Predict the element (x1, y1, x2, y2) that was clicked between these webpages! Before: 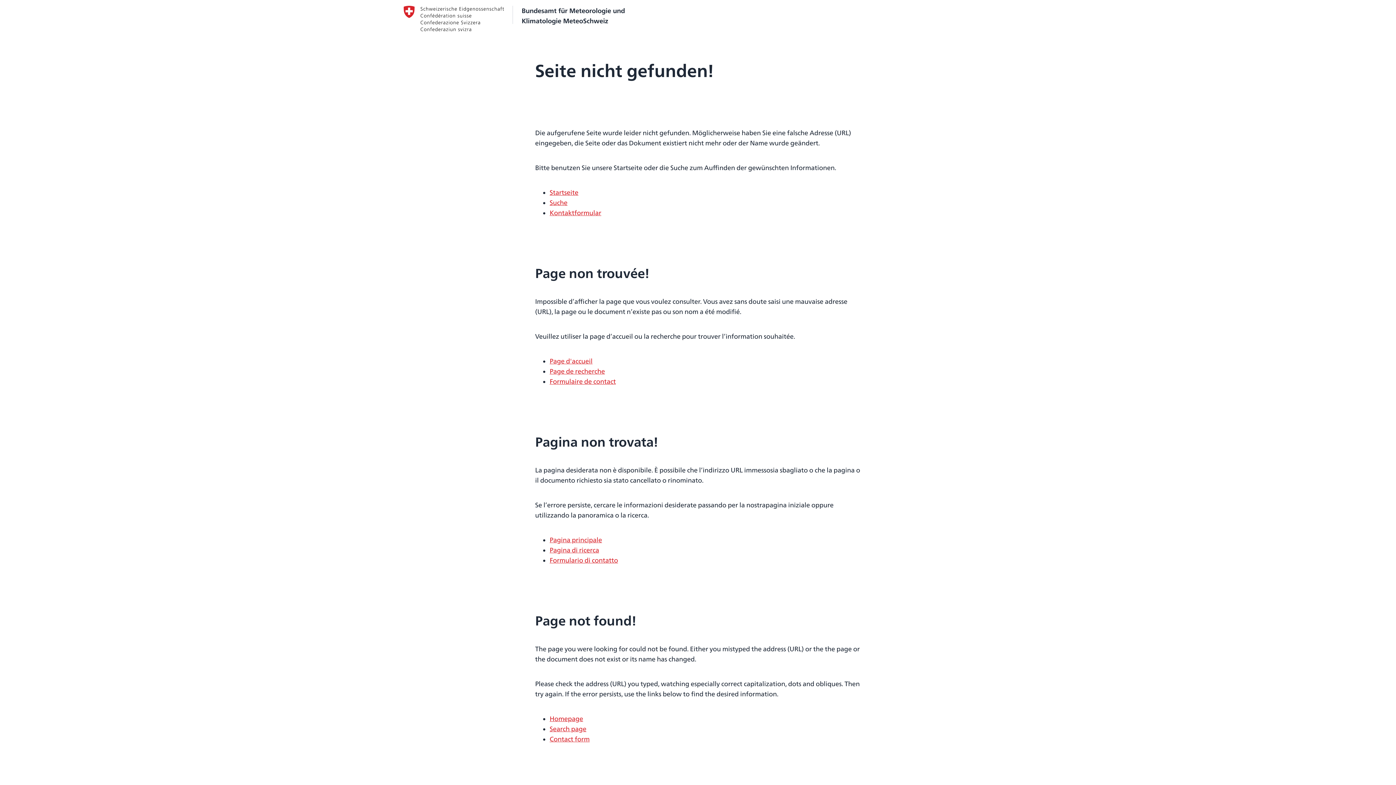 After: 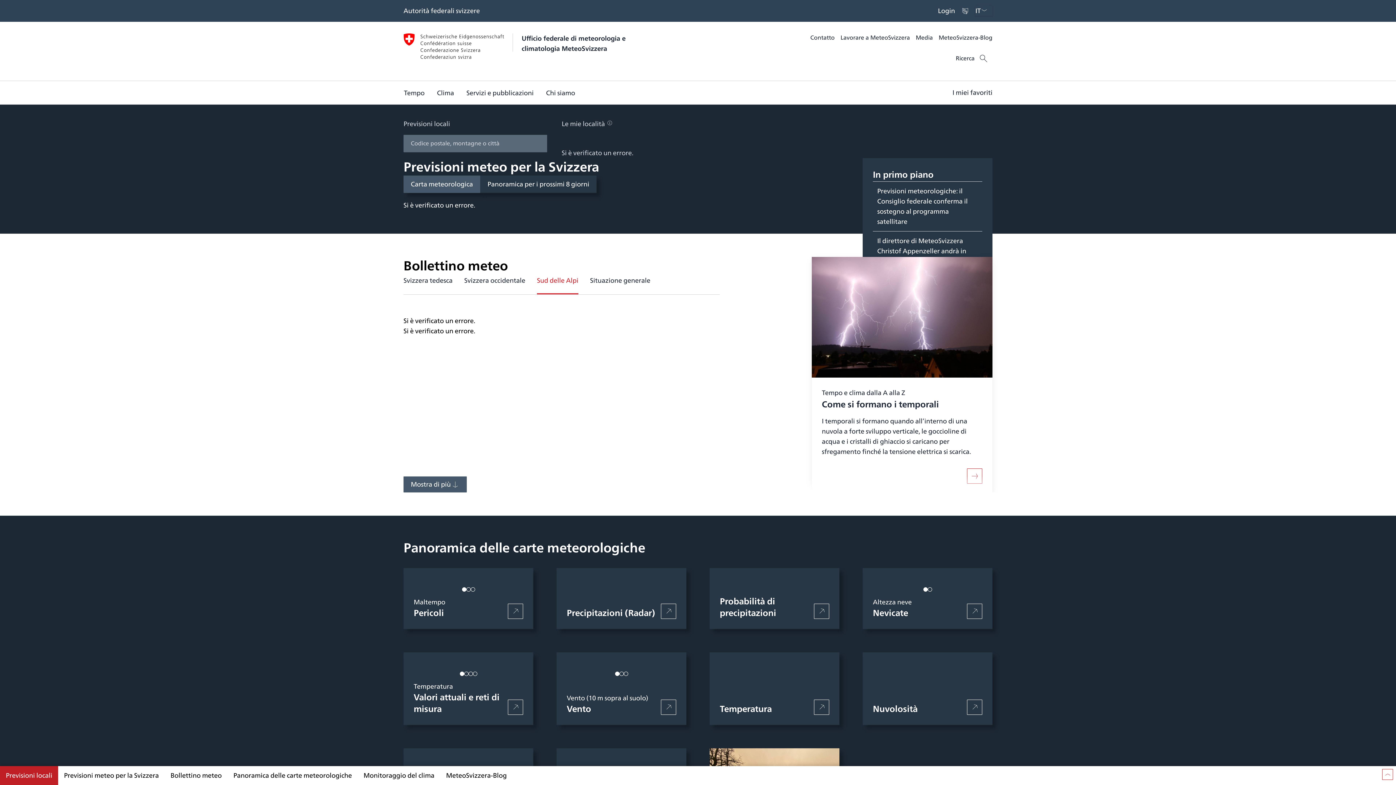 Action: label: Pagina principale bbox: (549, 535, 602, 545)